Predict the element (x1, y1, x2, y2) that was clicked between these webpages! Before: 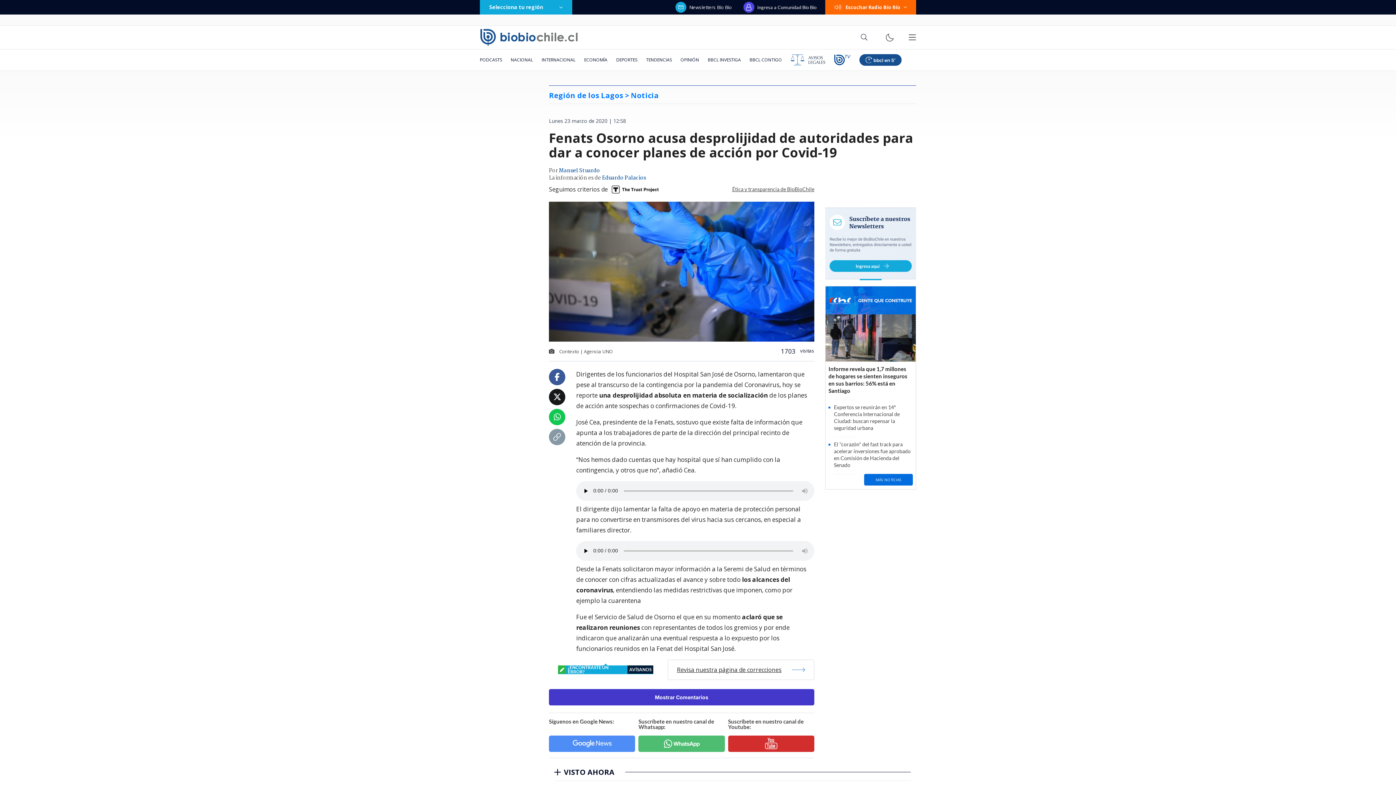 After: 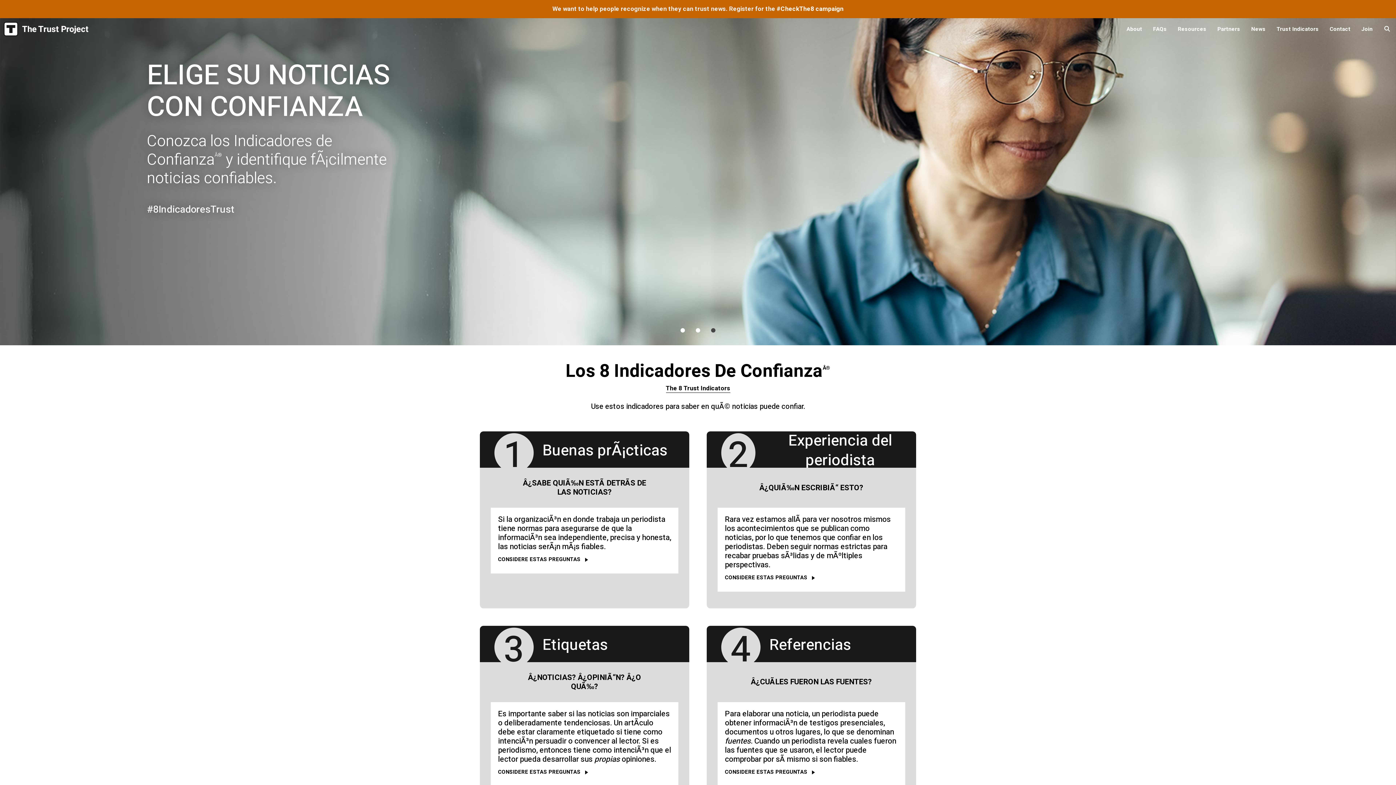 Action: bbox: (608, 181, 662, 197)